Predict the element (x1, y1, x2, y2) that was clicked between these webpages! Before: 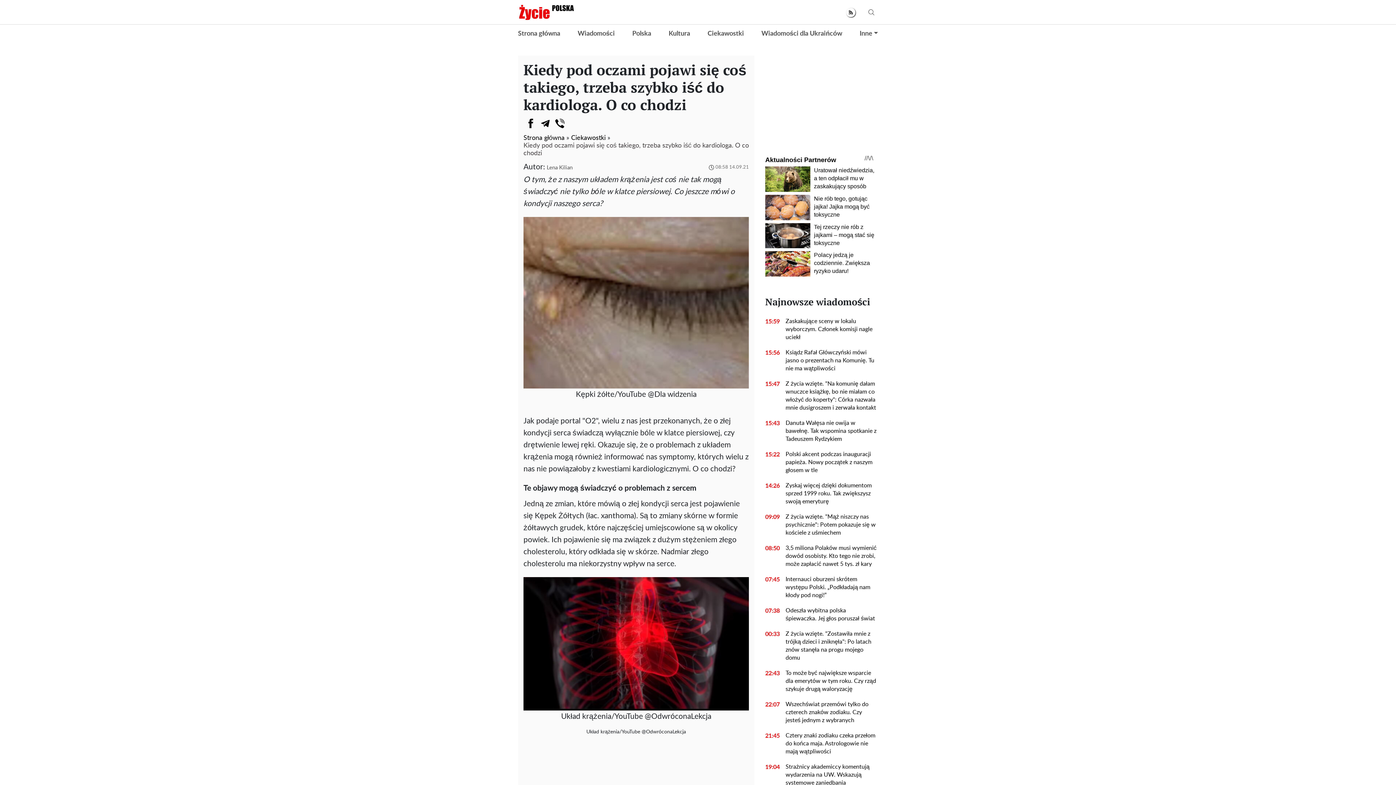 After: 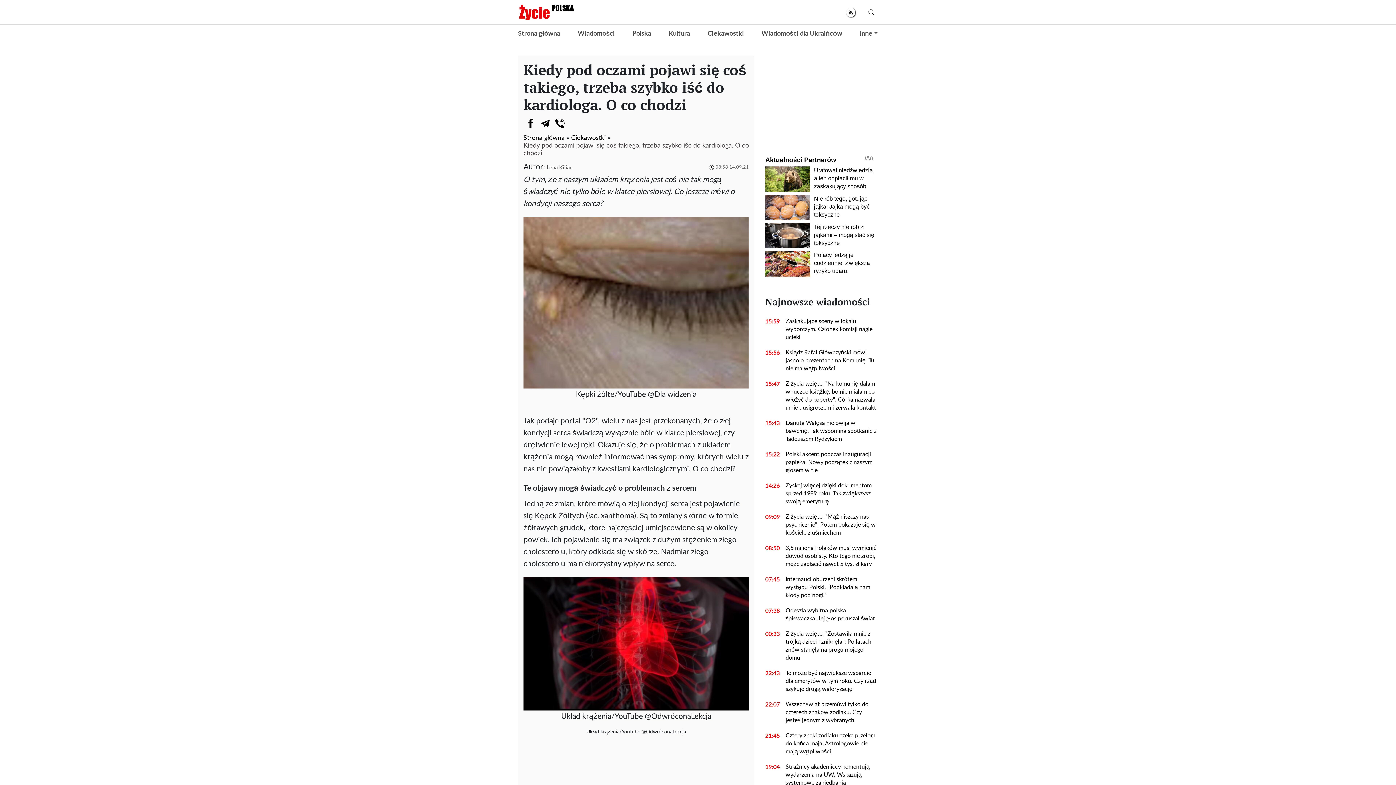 Action: bbox: (552, 116, 567, 130) label: Viber